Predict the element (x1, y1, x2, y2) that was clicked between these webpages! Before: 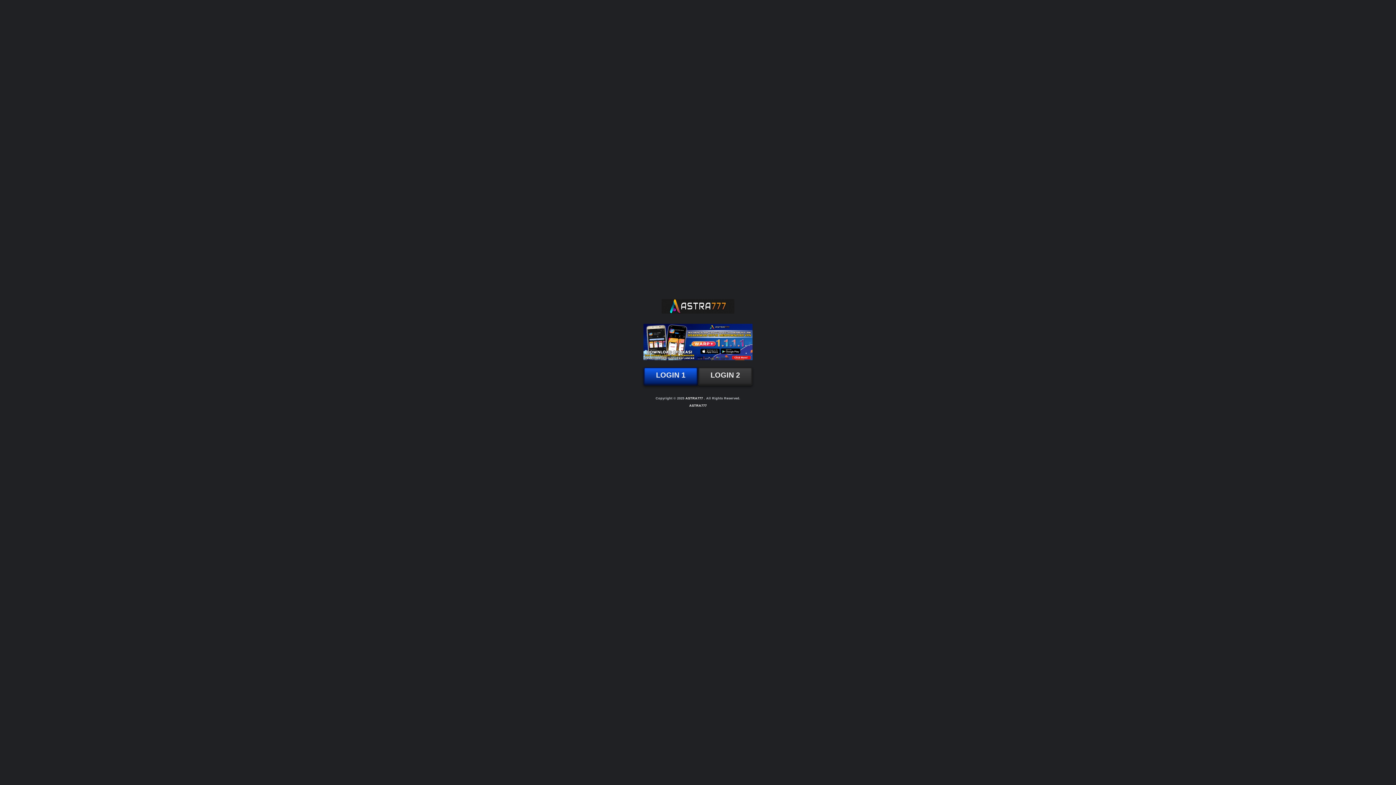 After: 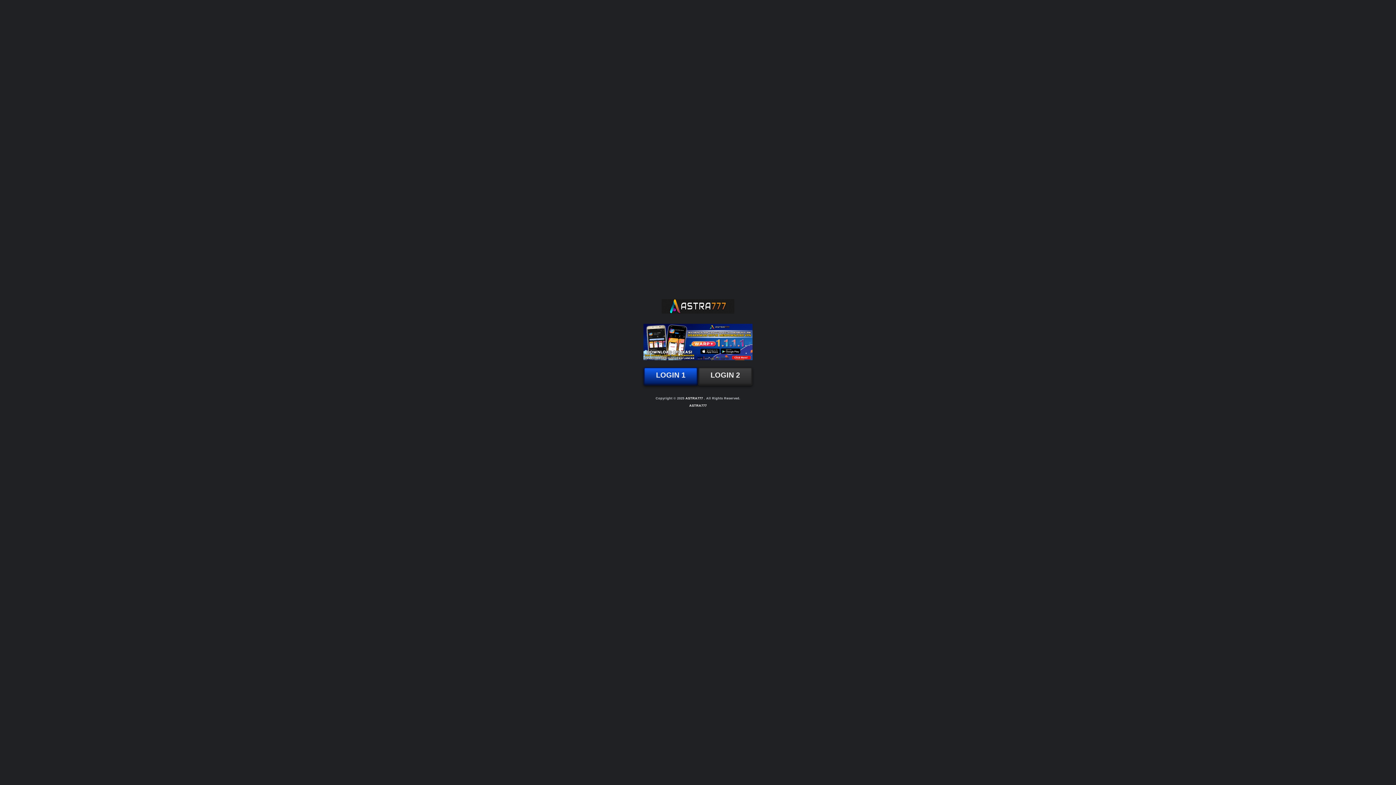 Action: label: ASTRA777 bbox: (689, 403, 706, 407)